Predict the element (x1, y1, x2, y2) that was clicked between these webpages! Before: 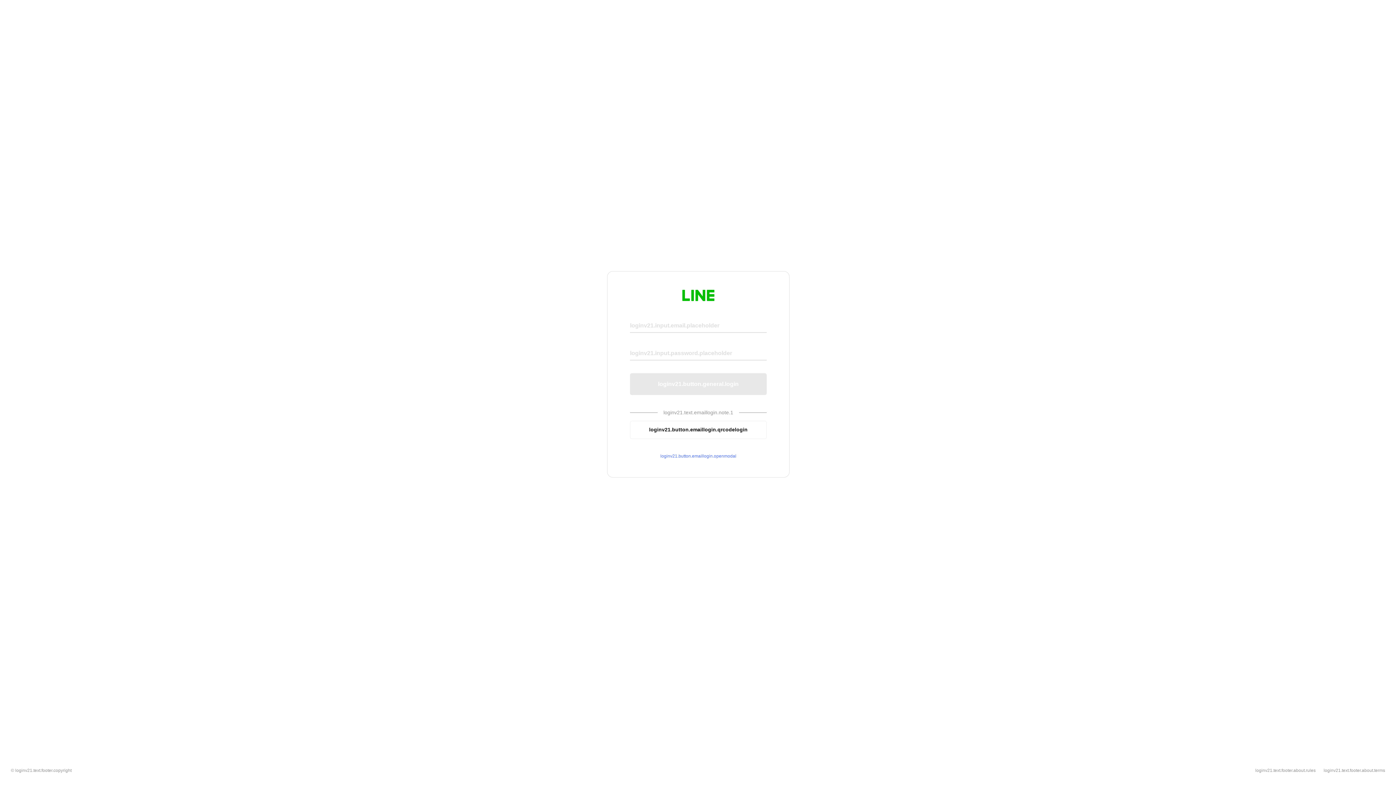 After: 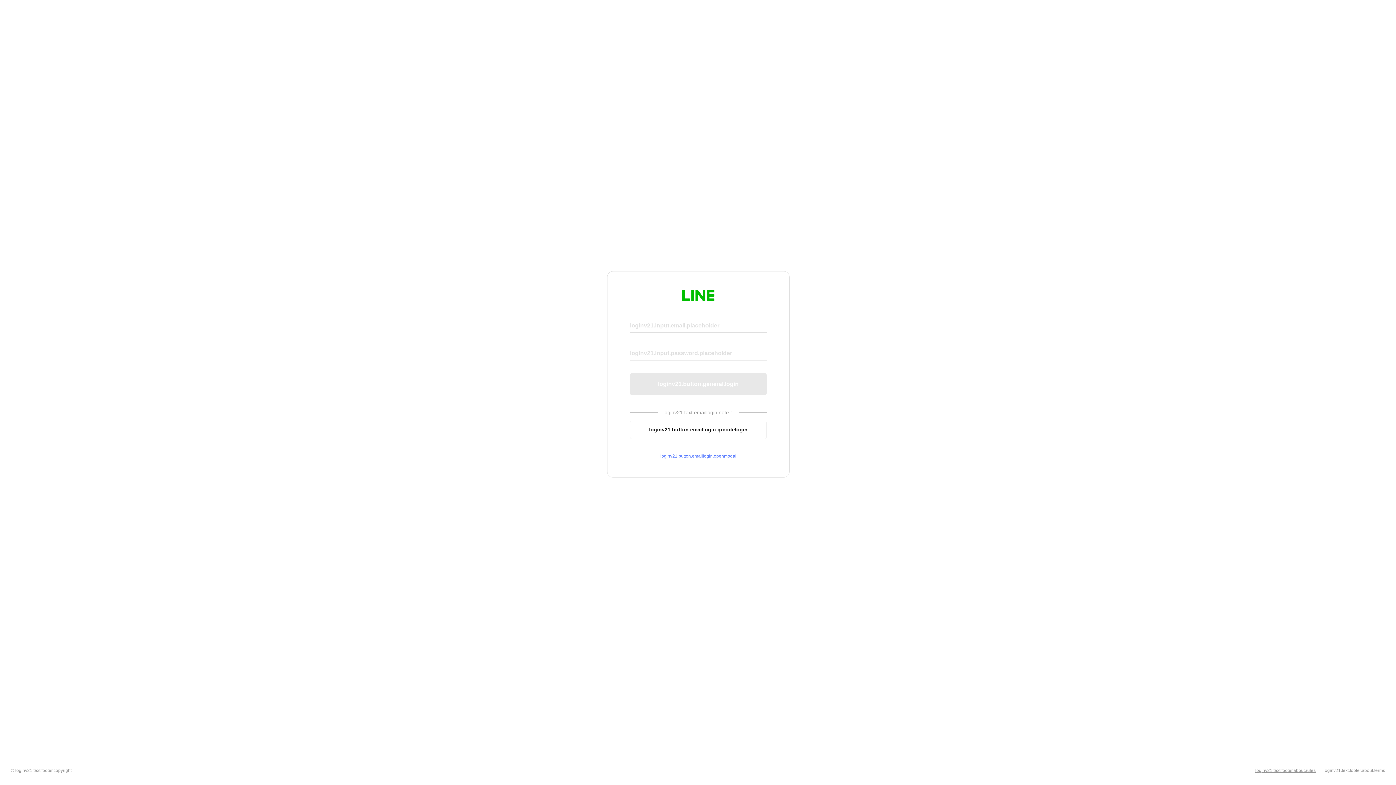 Action: label: loginv21.text.footer.about.rules bbox: (1255, 768, 1316, 773)